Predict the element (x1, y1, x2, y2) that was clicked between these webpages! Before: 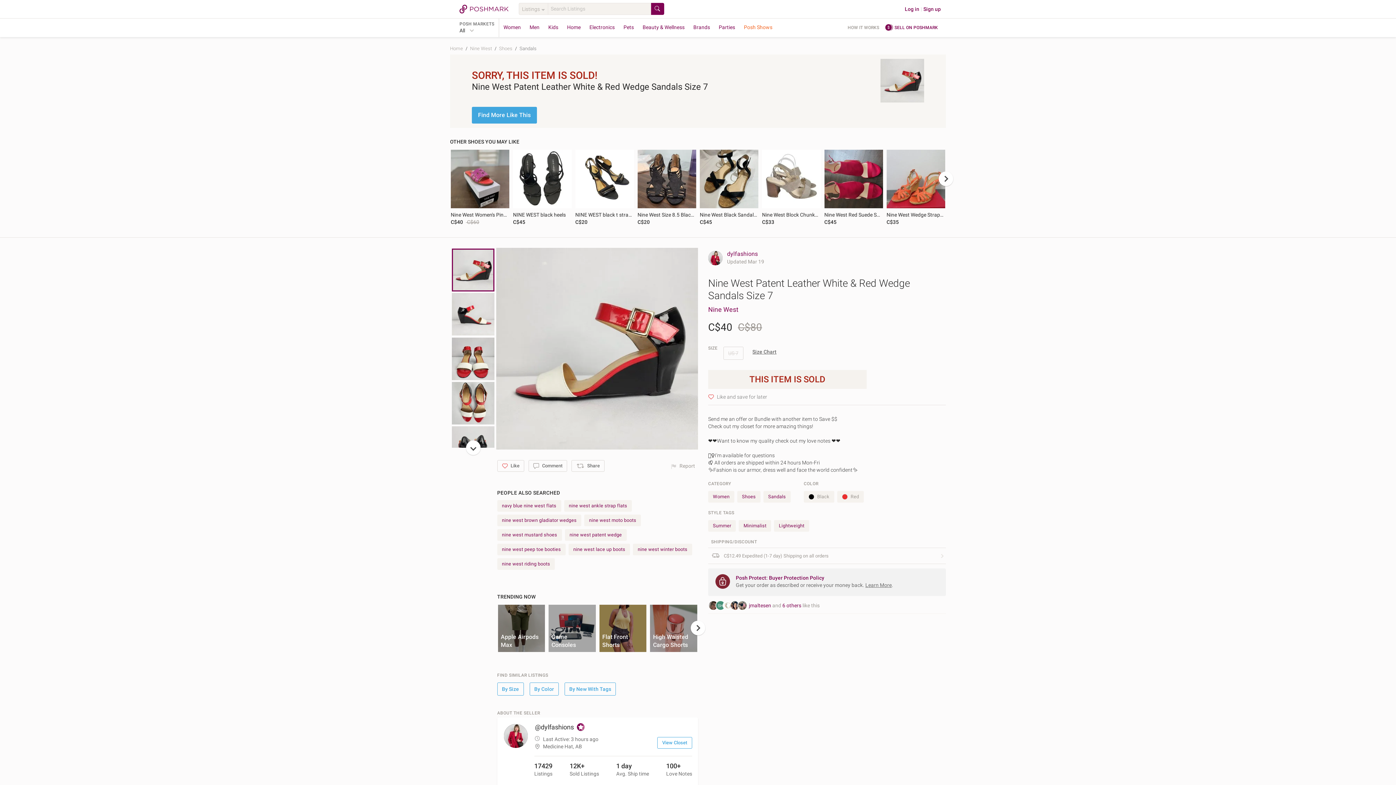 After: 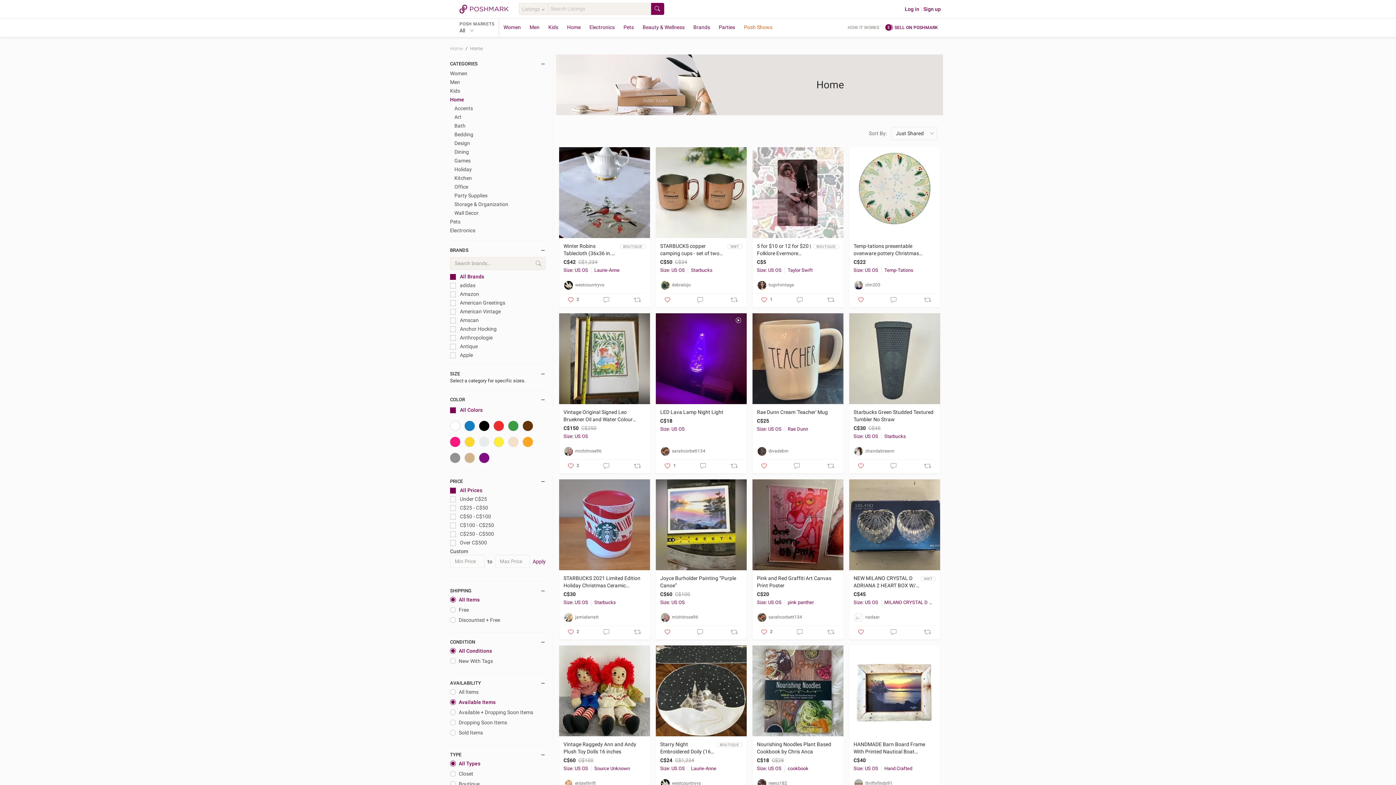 Action: bbox: (562, 18, 585, 37) label: Home